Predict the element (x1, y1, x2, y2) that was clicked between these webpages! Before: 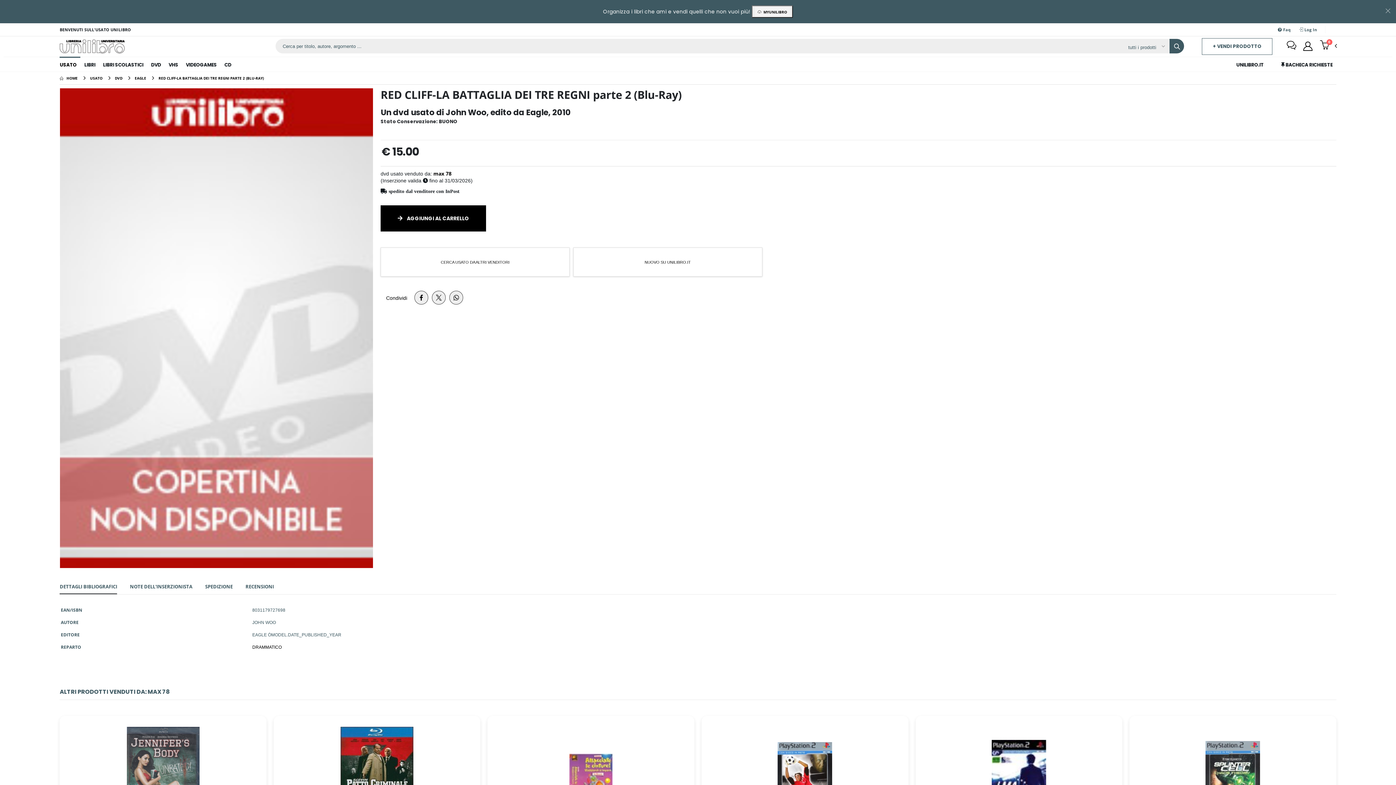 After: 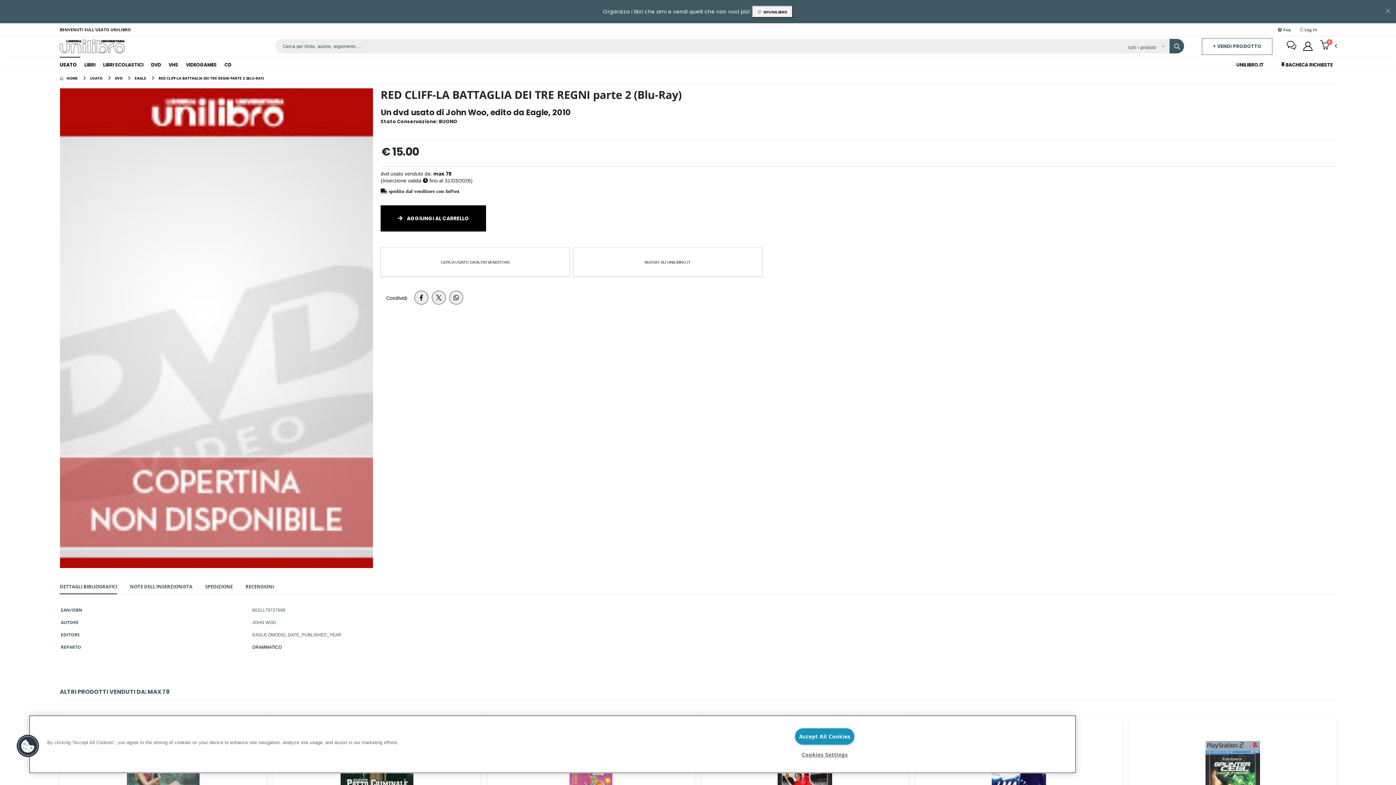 Action: bbox: (414, 290, 428, 304)